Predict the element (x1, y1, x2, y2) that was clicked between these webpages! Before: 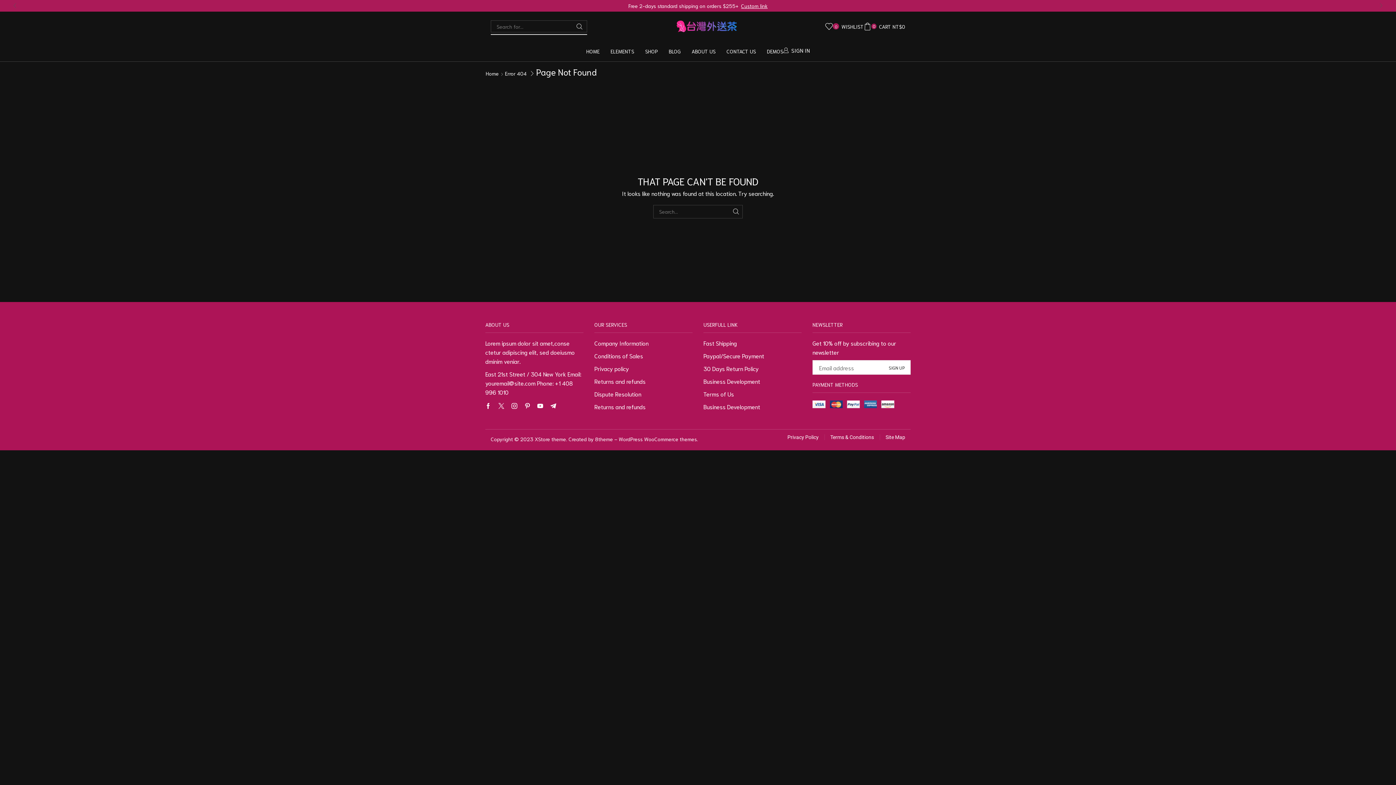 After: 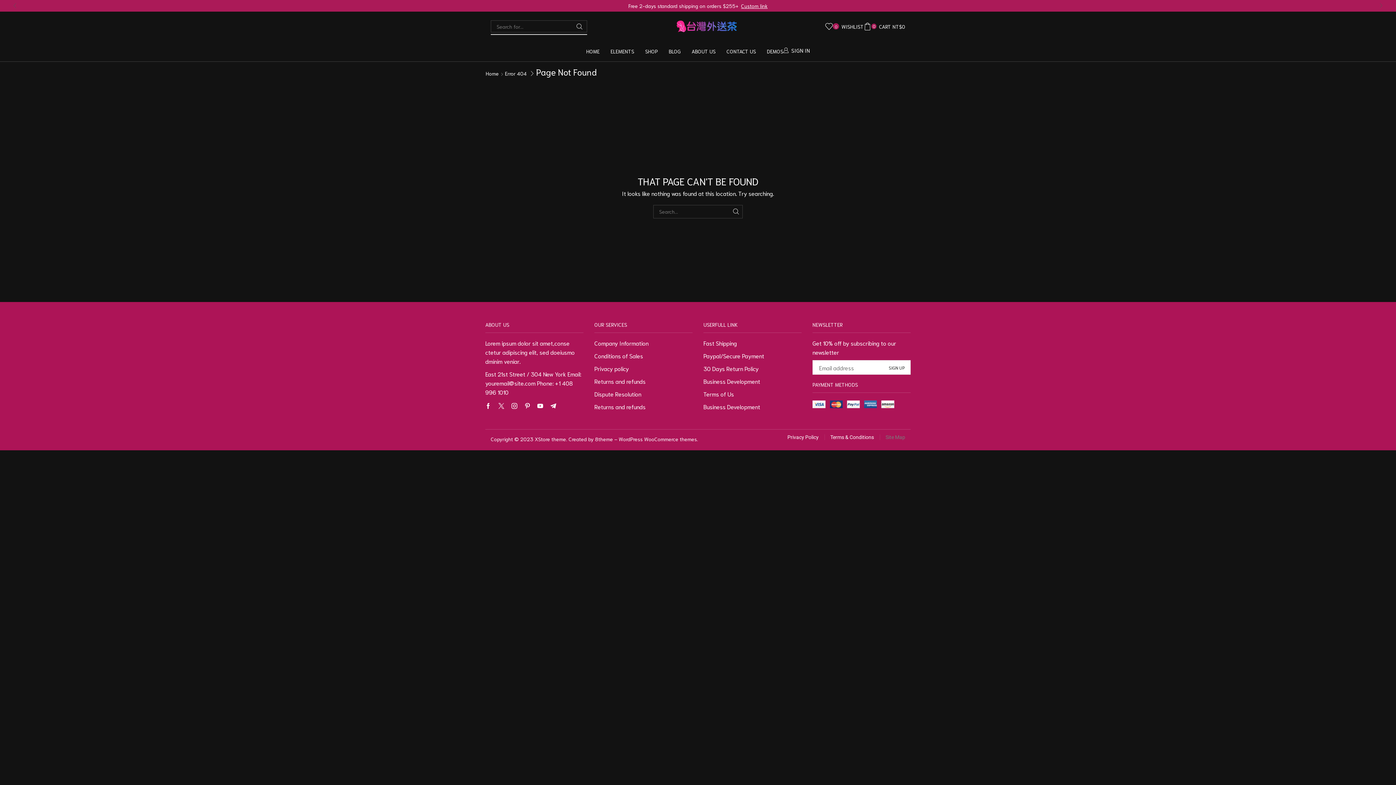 Action: bbox: (885, 434, 905, 440) label: Site Map